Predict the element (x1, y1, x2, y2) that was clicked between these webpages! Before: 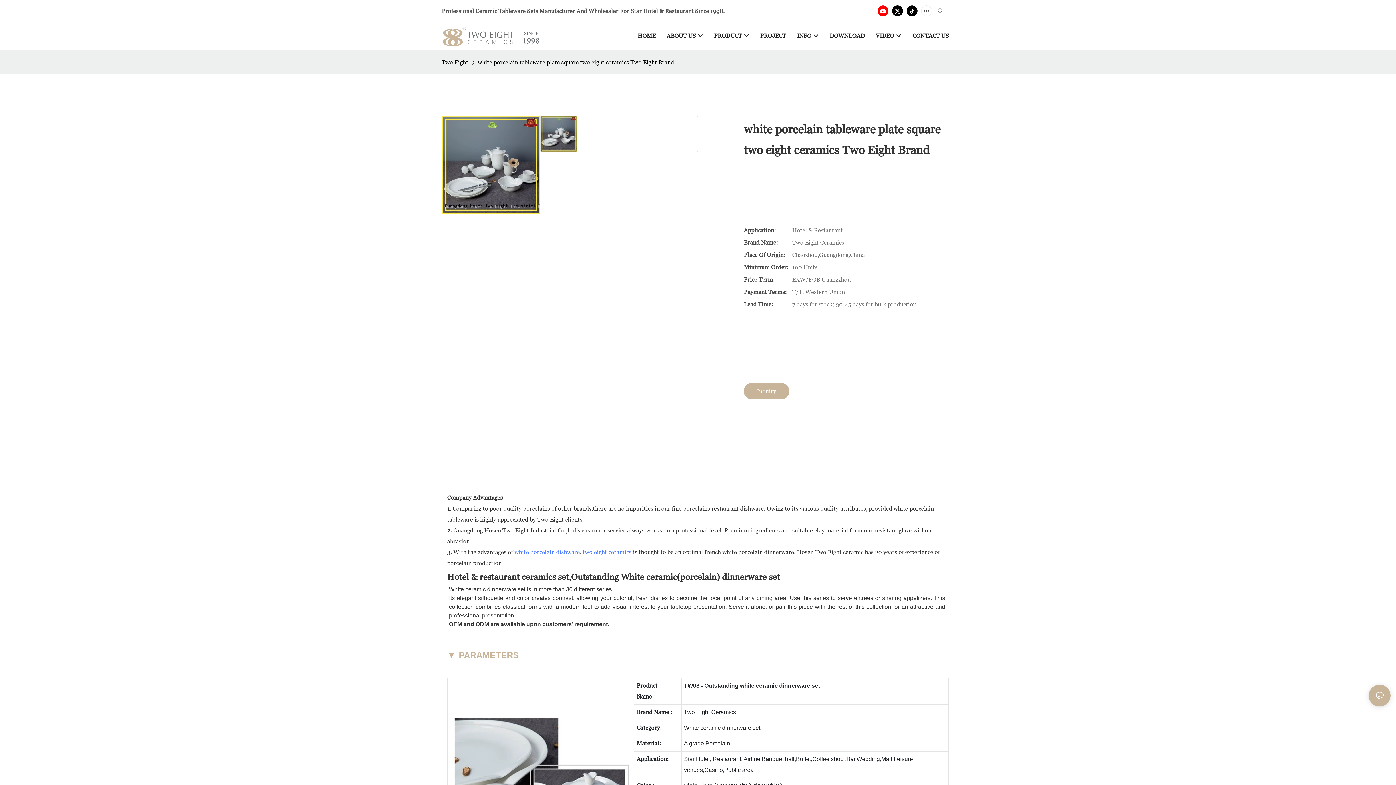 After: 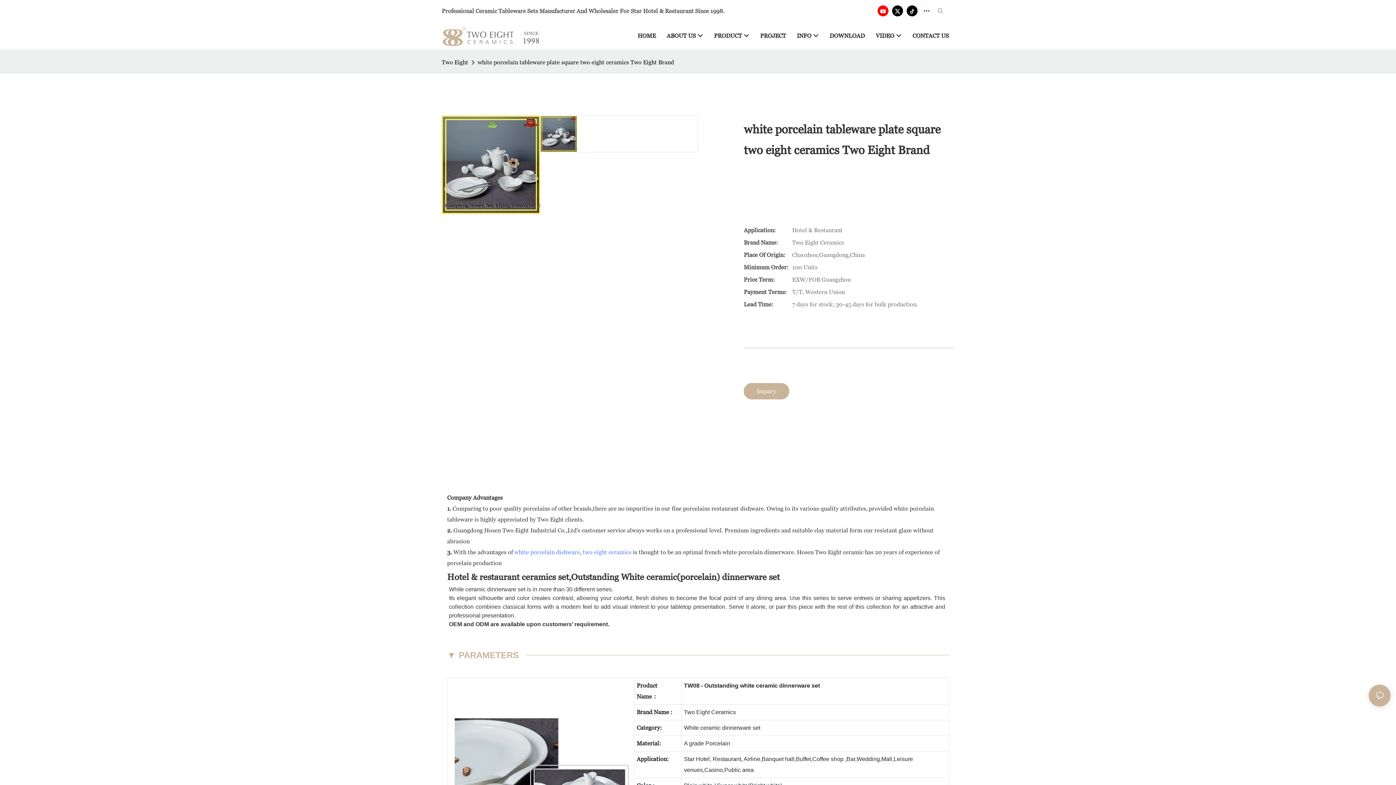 Action: bbox: (890, 3, 905, 18)